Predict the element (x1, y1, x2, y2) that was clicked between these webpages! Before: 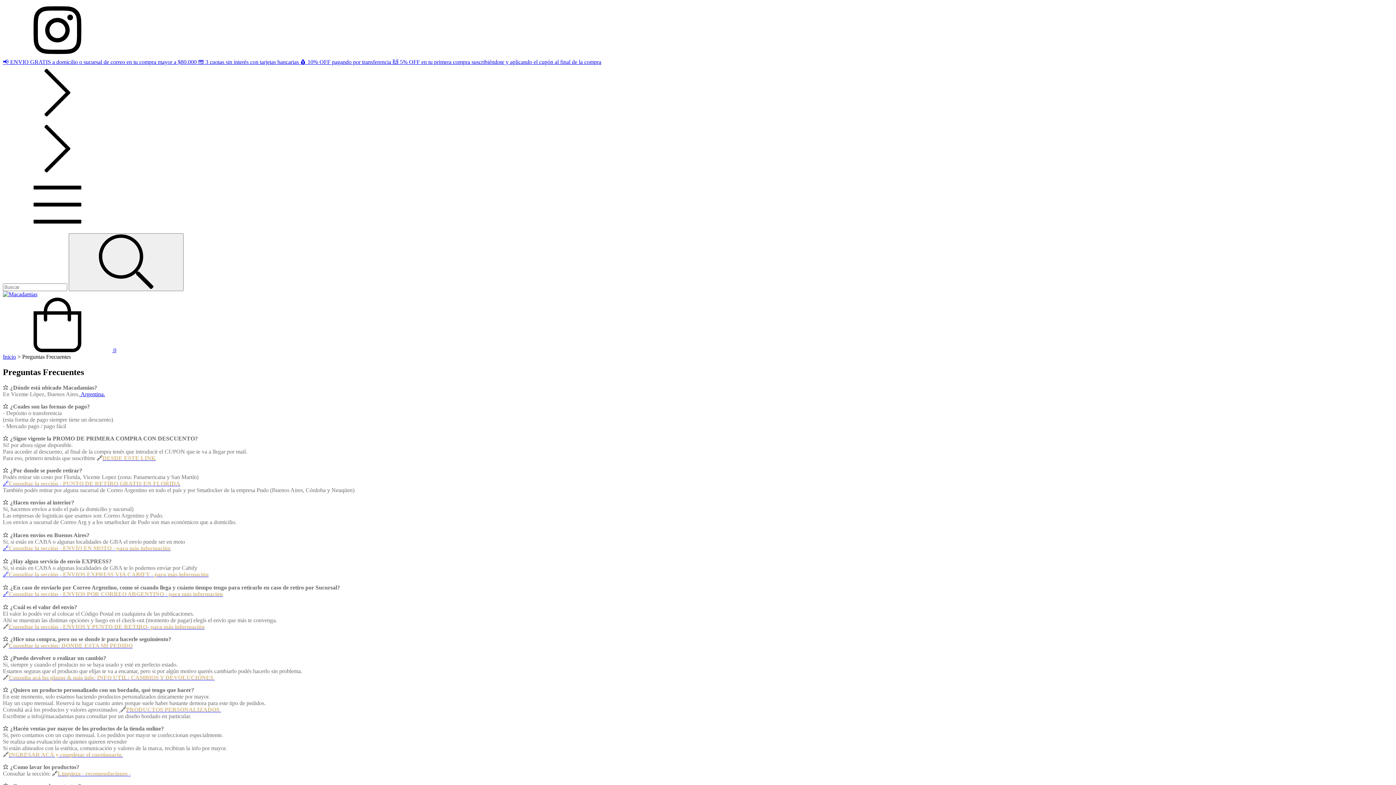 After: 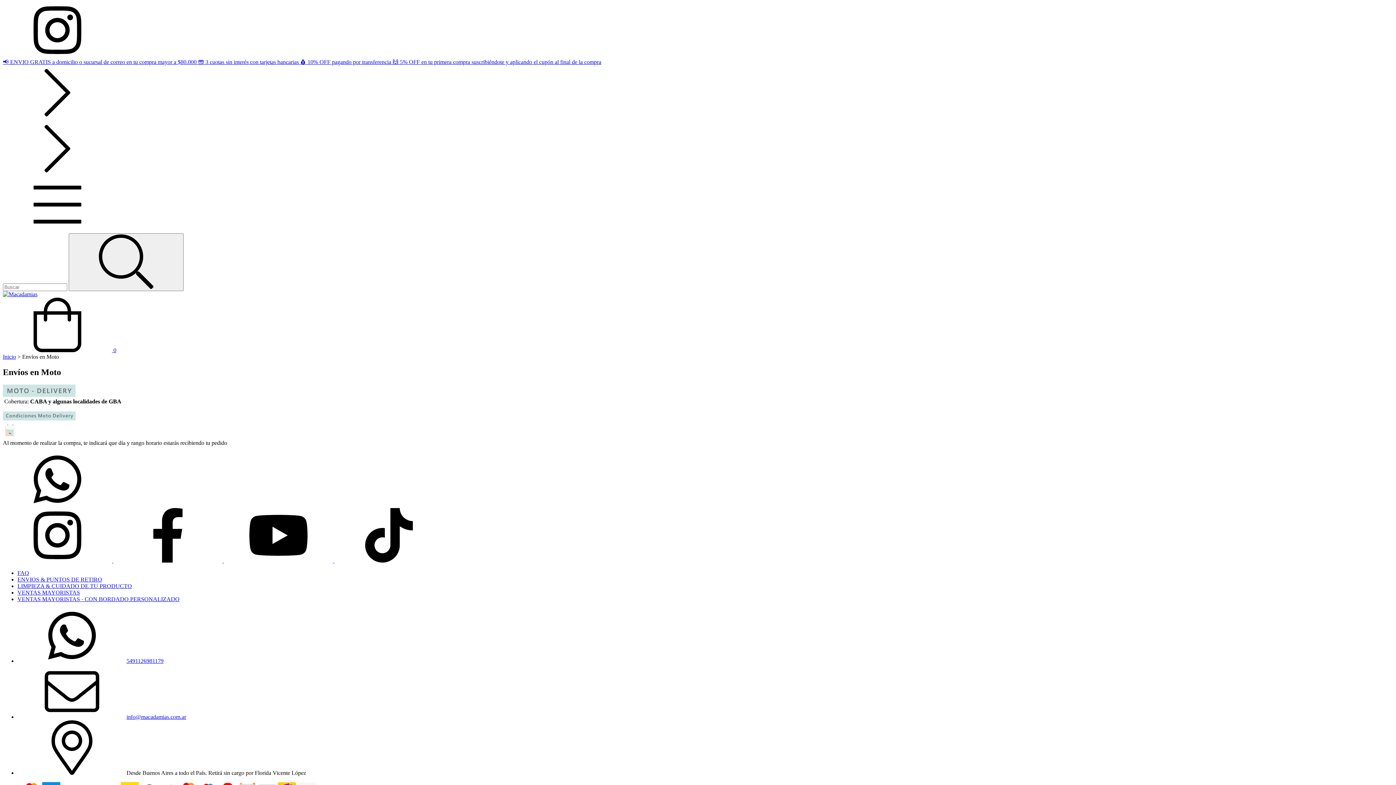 Action: label: 🔗 bbox: (2, 571, 8, 577)